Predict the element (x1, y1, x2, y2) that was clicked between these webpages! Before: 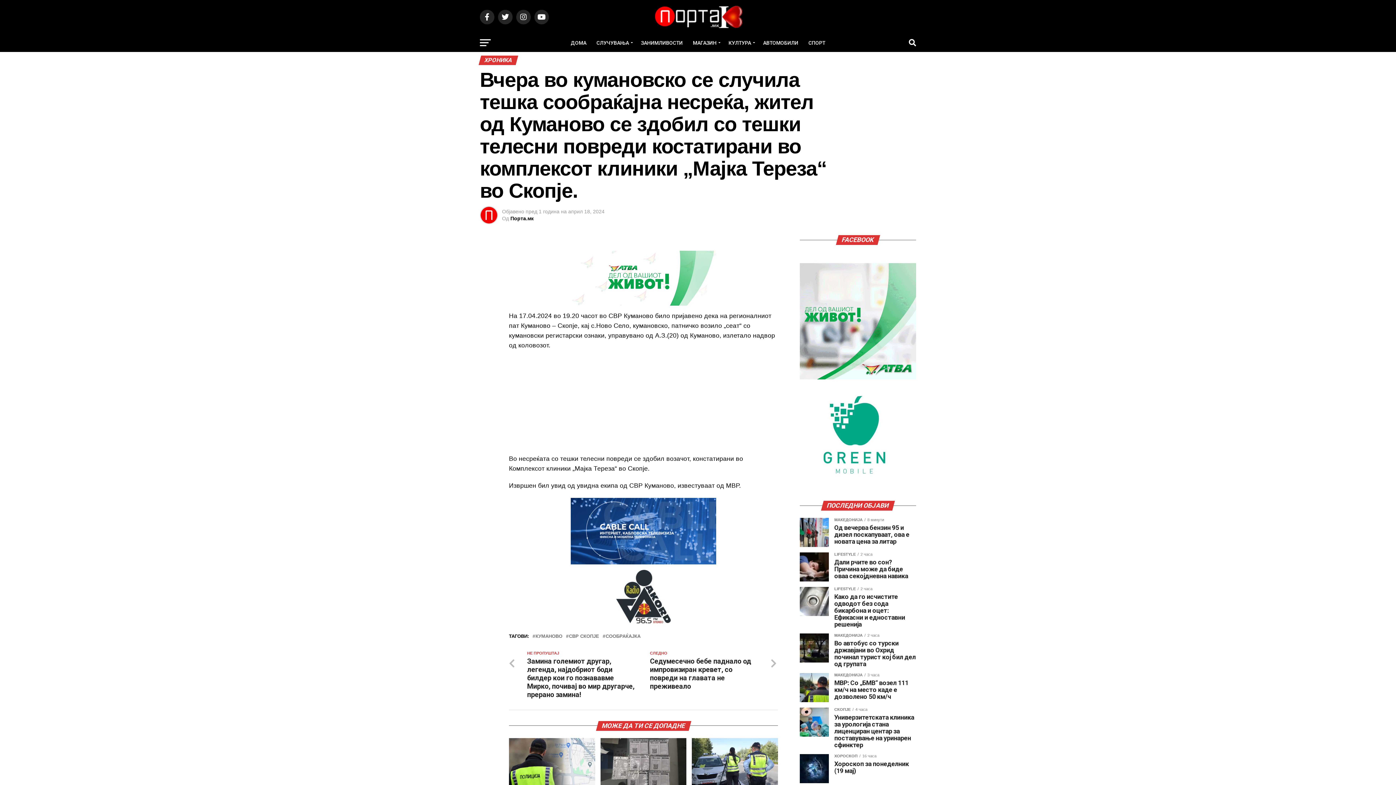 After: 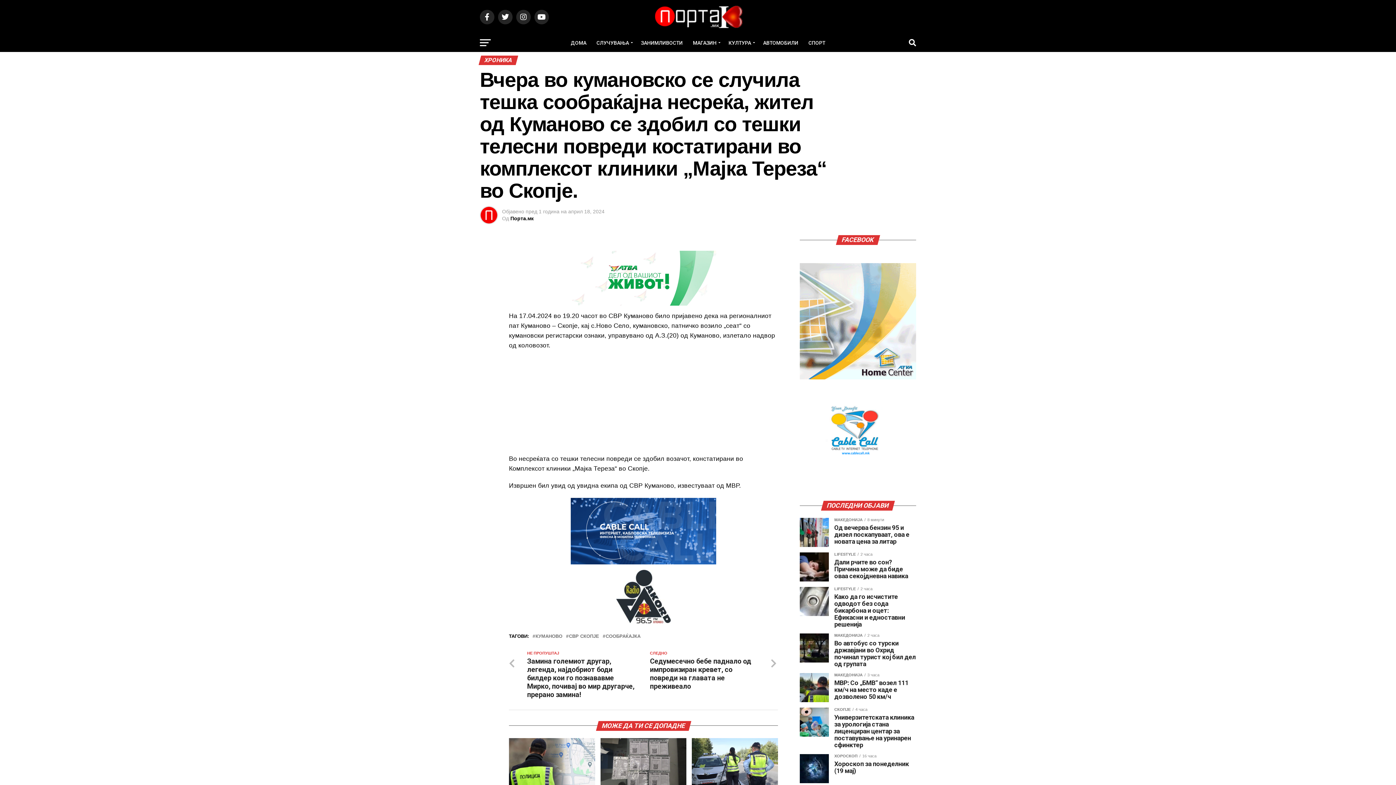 Action: bbox: (800, 484, 909, 490)